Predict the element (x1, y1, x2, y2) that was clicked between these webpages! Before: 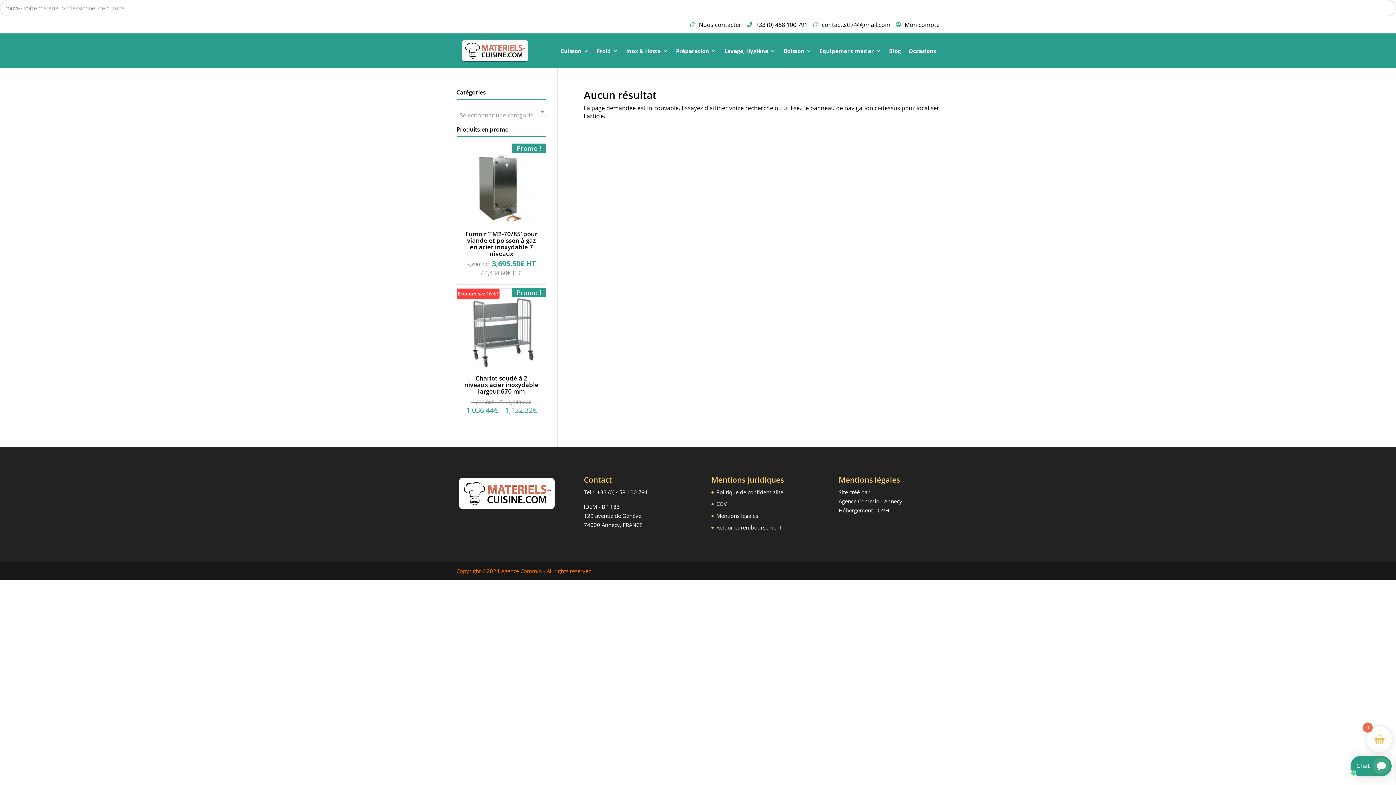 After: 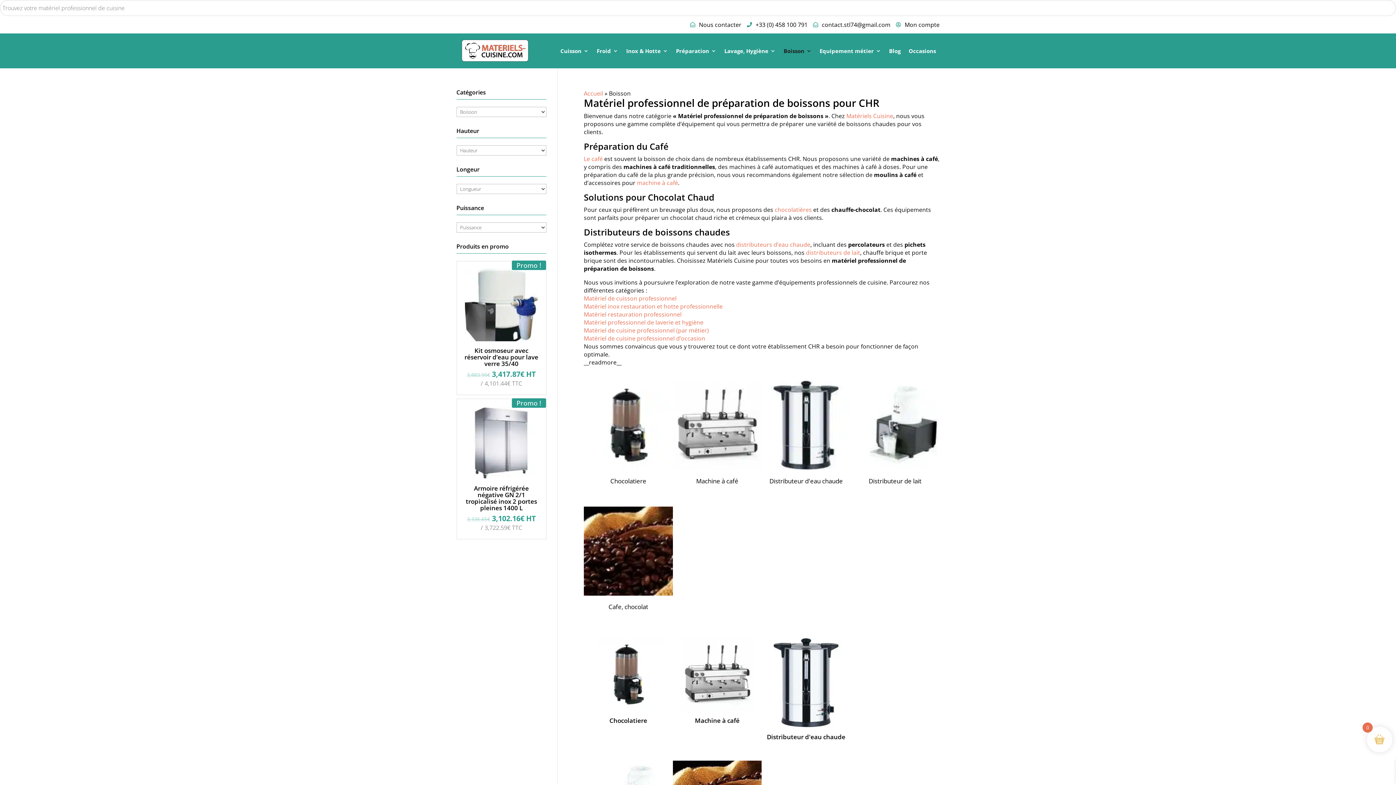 Action: label: Boisson bbox: (783, 36, 811, 64)